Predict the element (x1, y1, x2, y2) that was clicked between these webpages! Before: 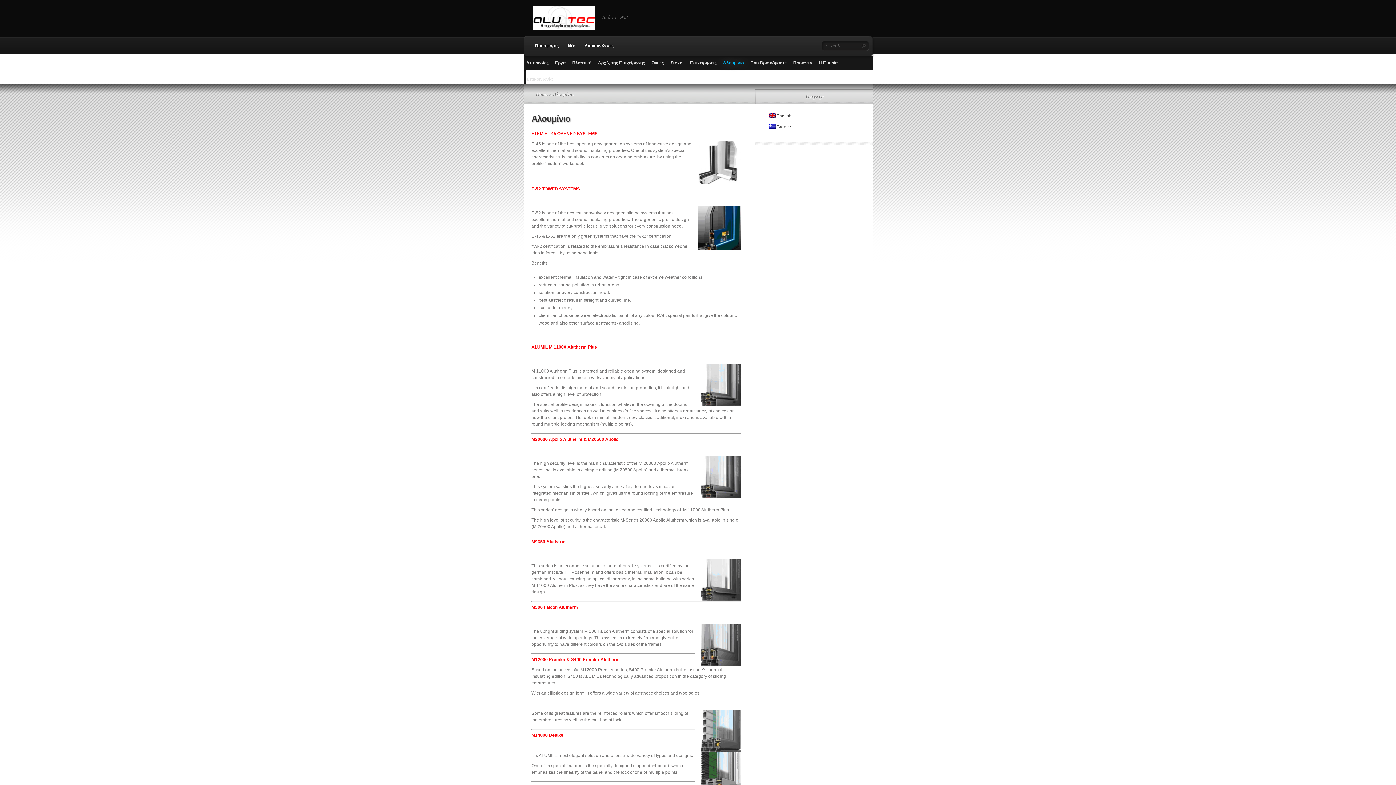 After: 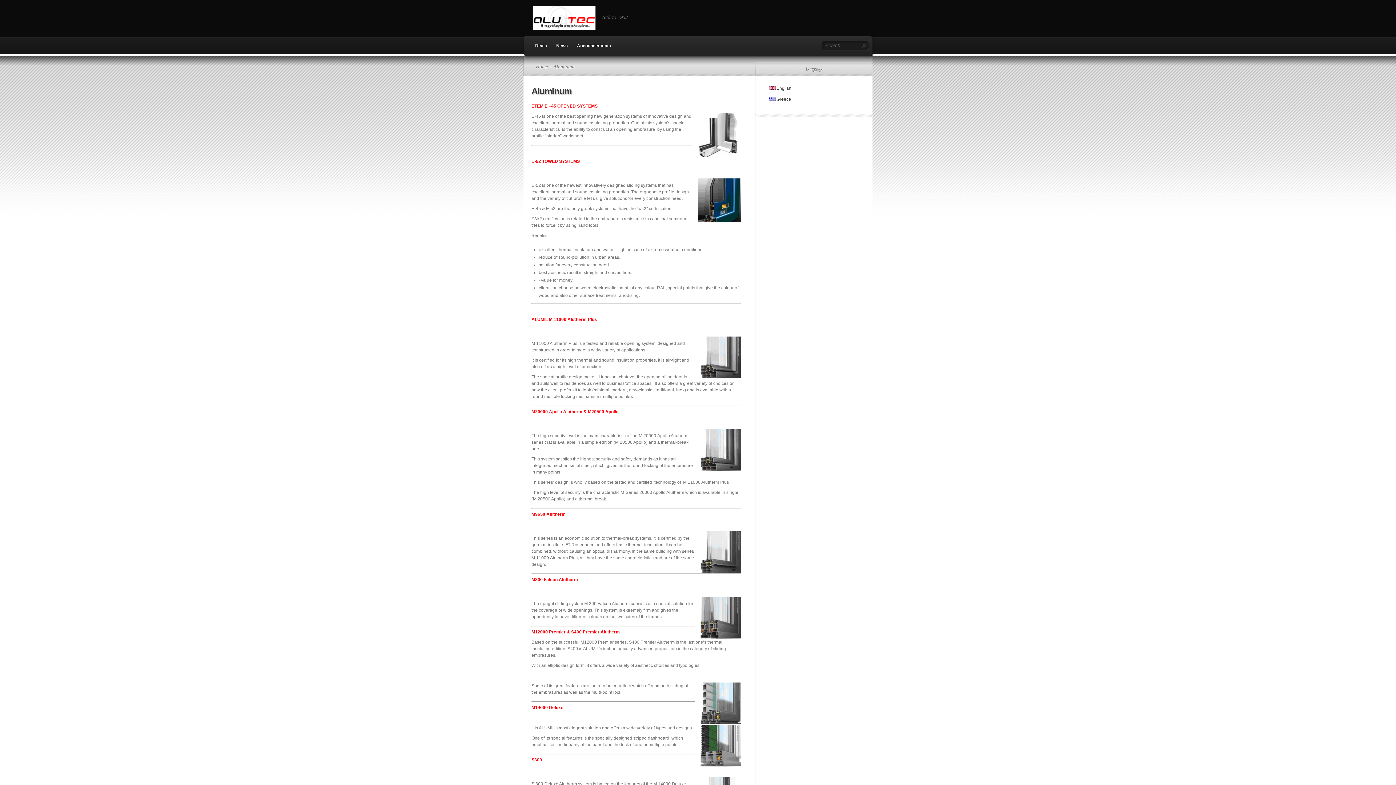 Action: bbox: (769, 113, 791, 118) label: English